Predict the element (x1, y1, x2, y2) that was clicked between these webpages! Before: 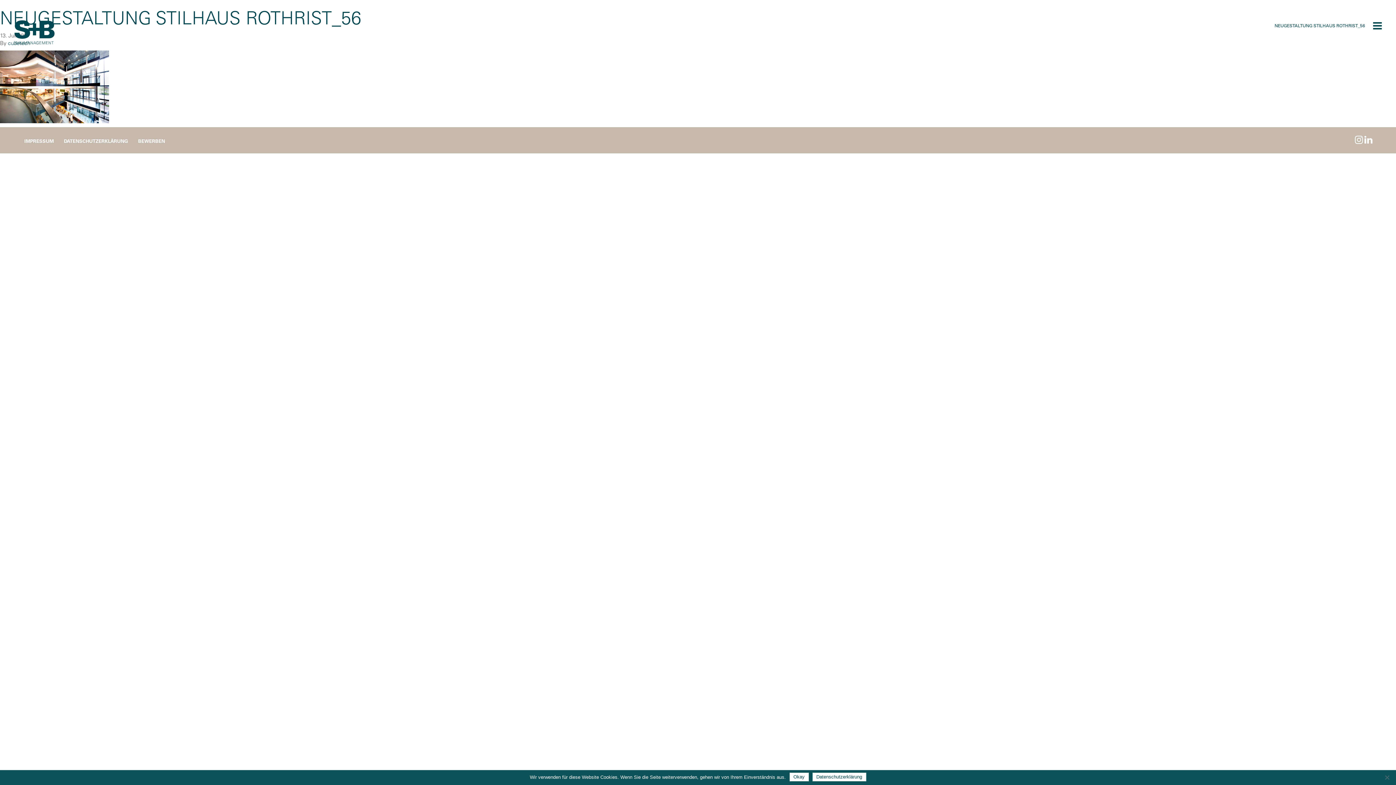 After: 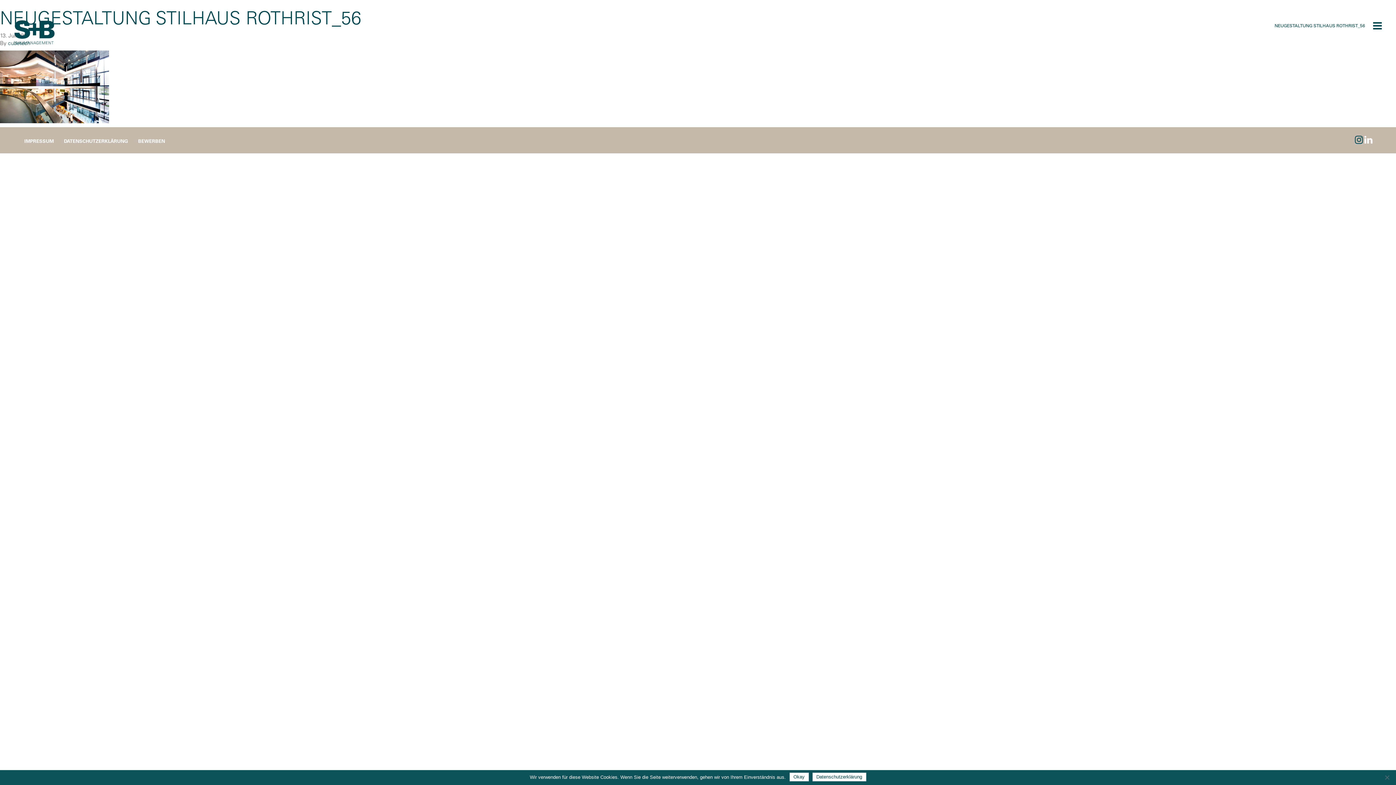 Action: bbox: (1355, 132, 1363, 146)